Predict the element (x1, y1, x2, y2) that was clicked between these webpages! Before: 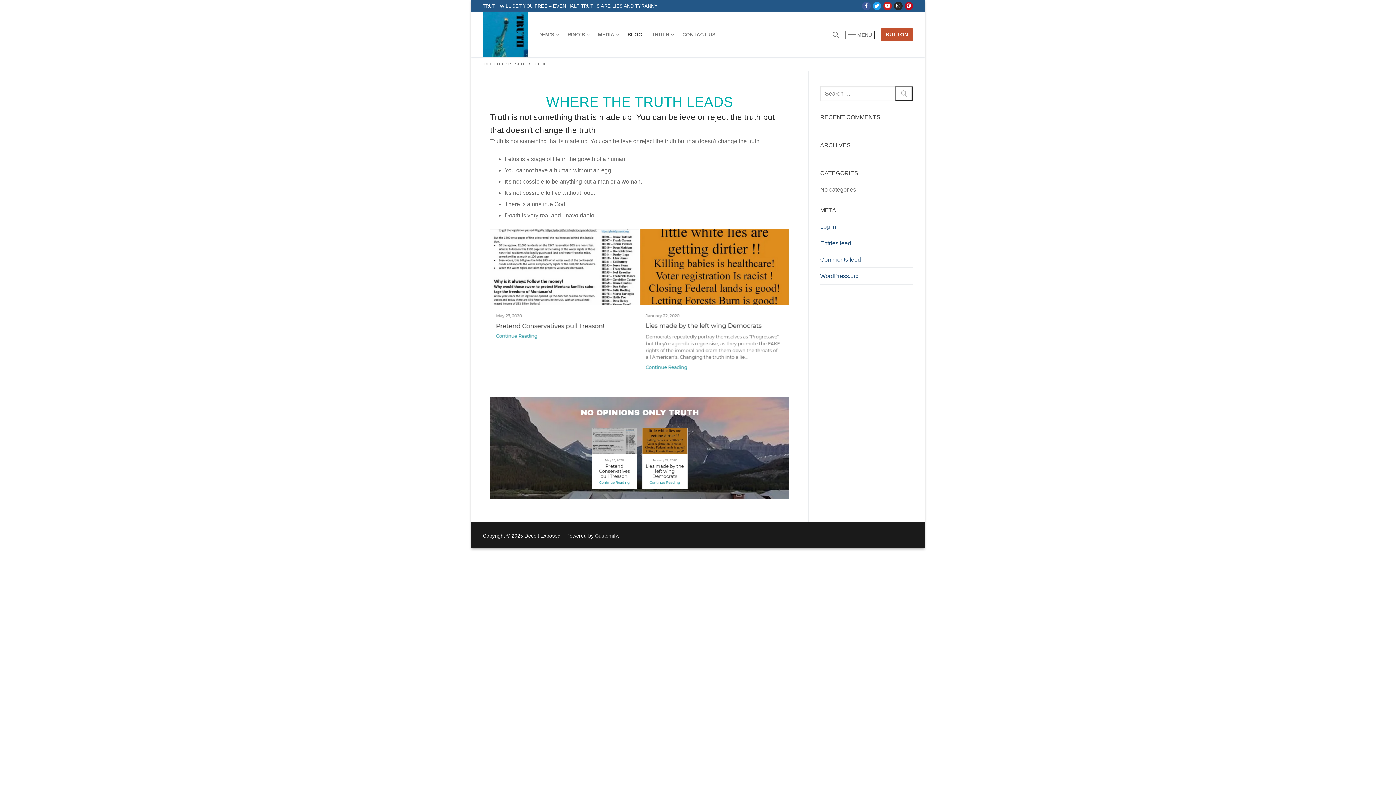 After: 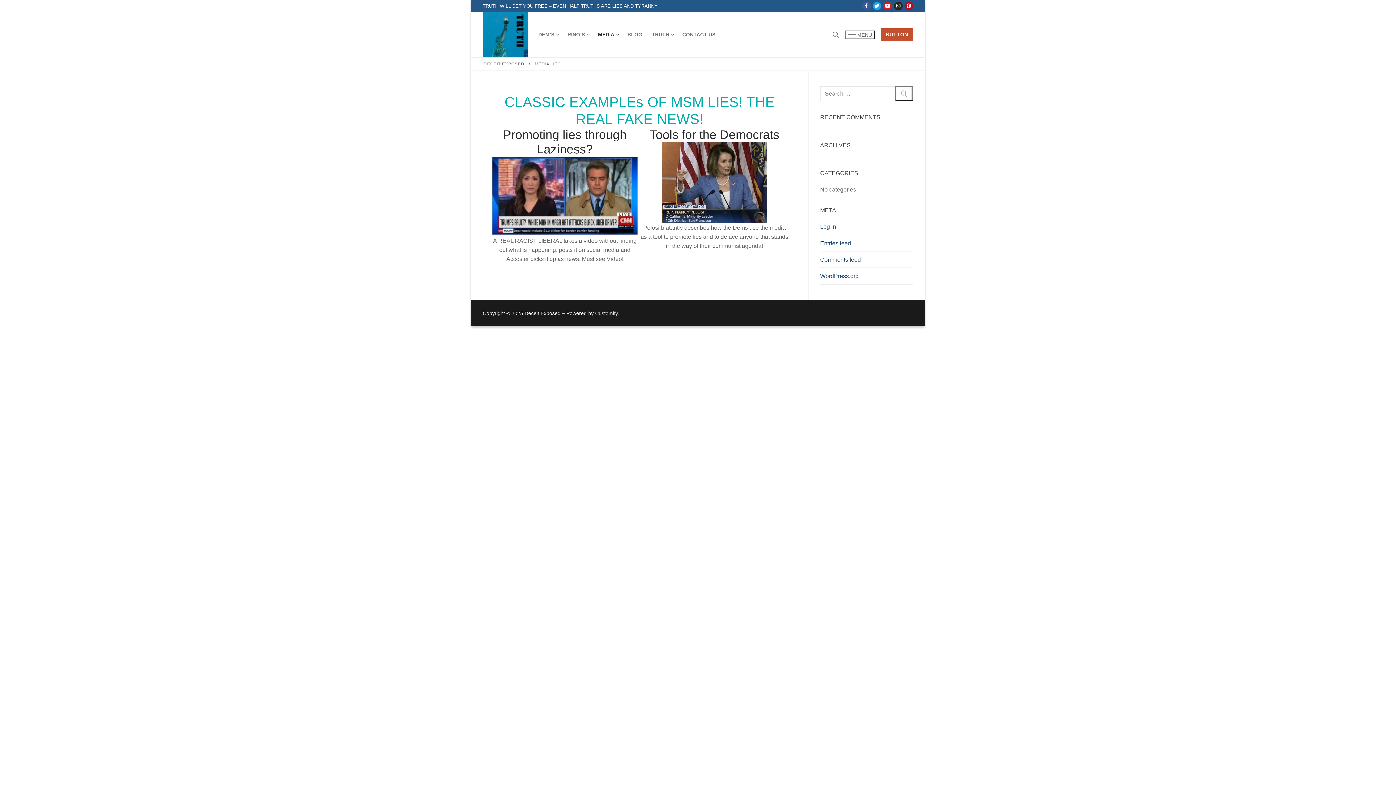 Action: bbox: (593, 28, 622, 41) label: MEDIA
 